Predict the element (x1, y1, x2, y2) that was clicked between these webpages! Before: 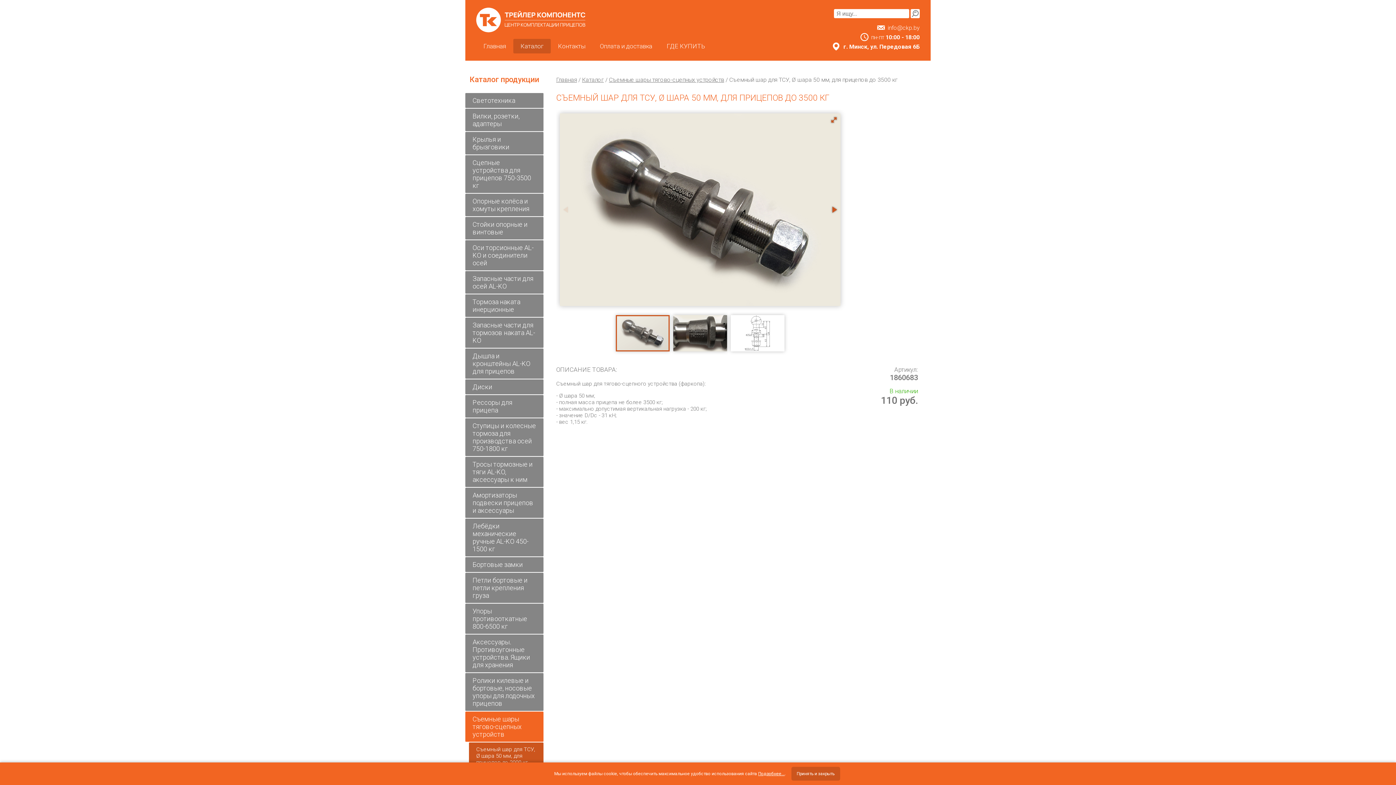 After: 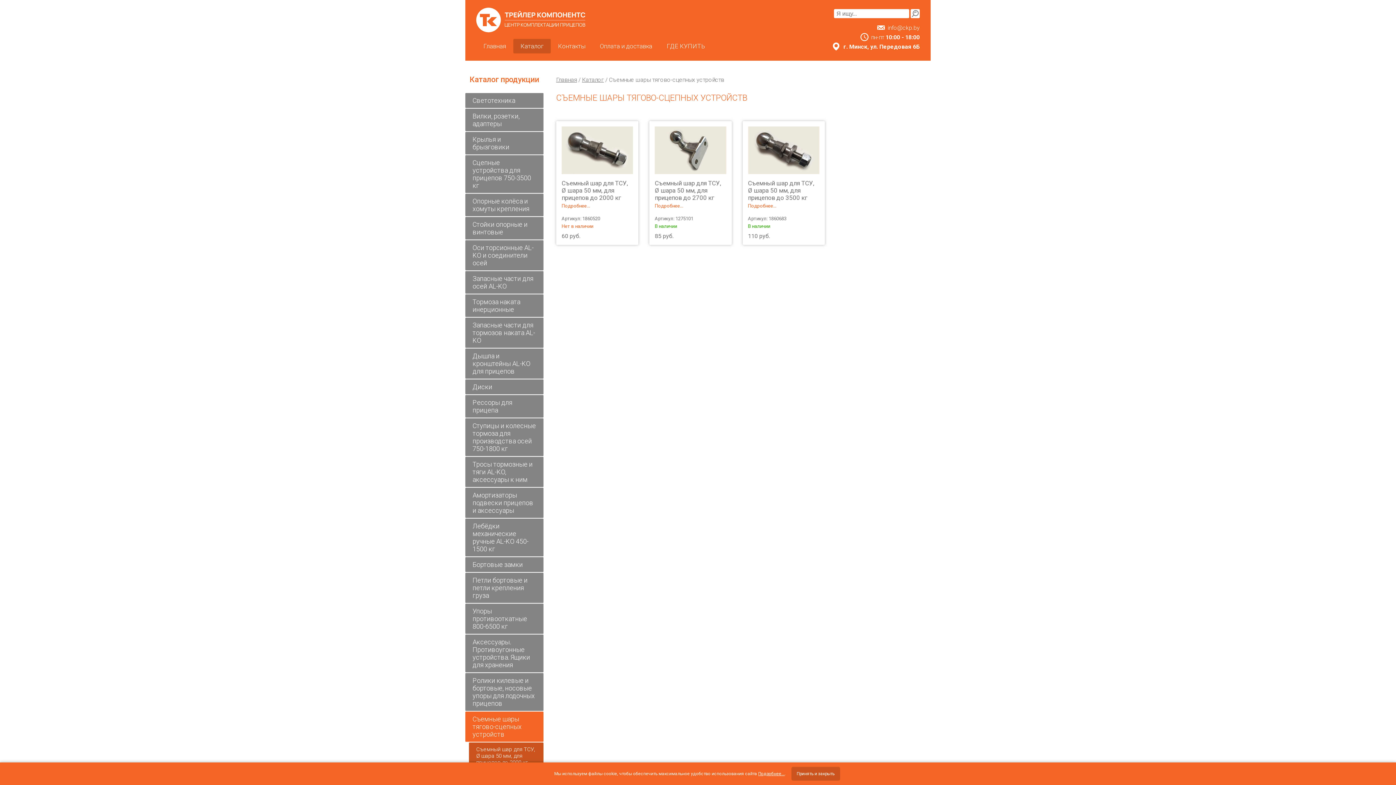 Action: label: Съемные шары тягово-сцепных устройств bbox: (465, 712, 543, 742)